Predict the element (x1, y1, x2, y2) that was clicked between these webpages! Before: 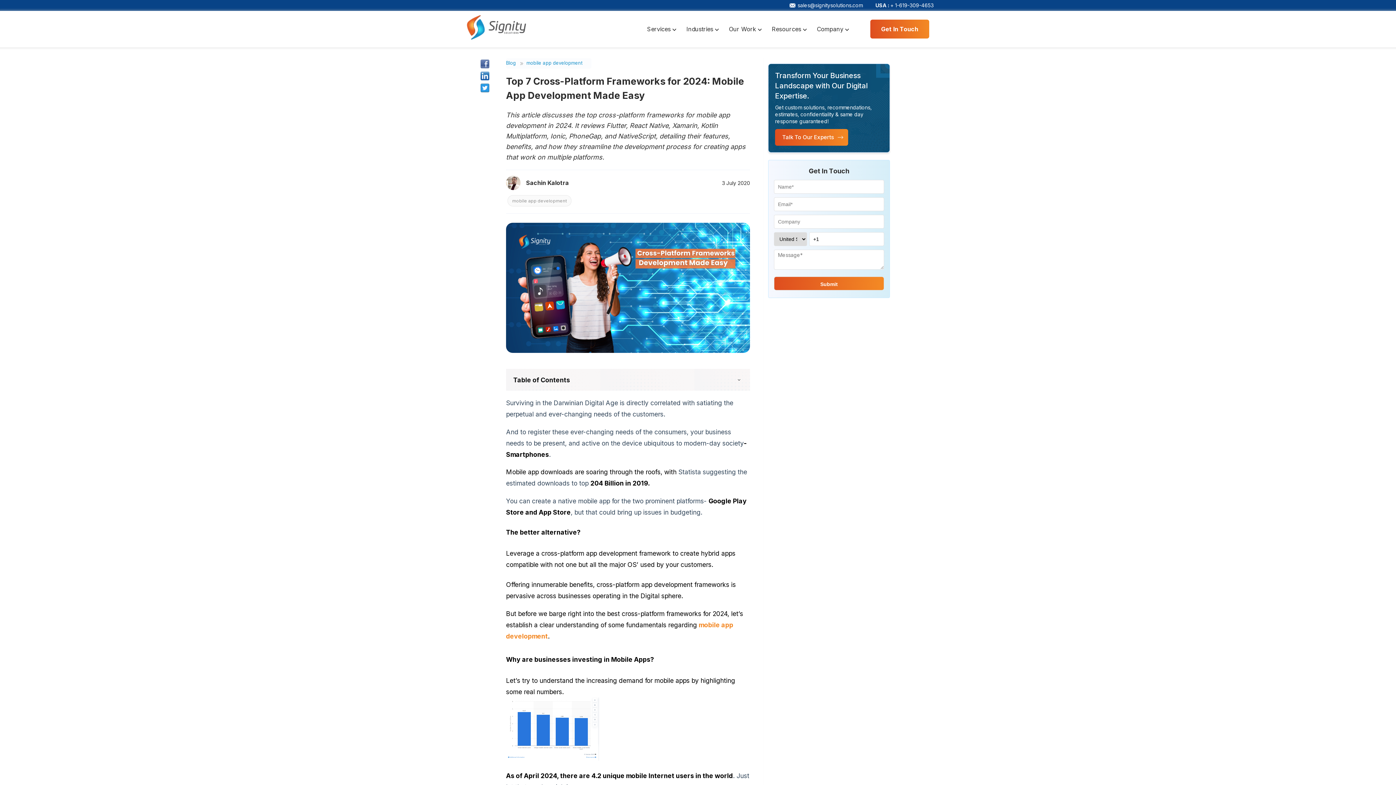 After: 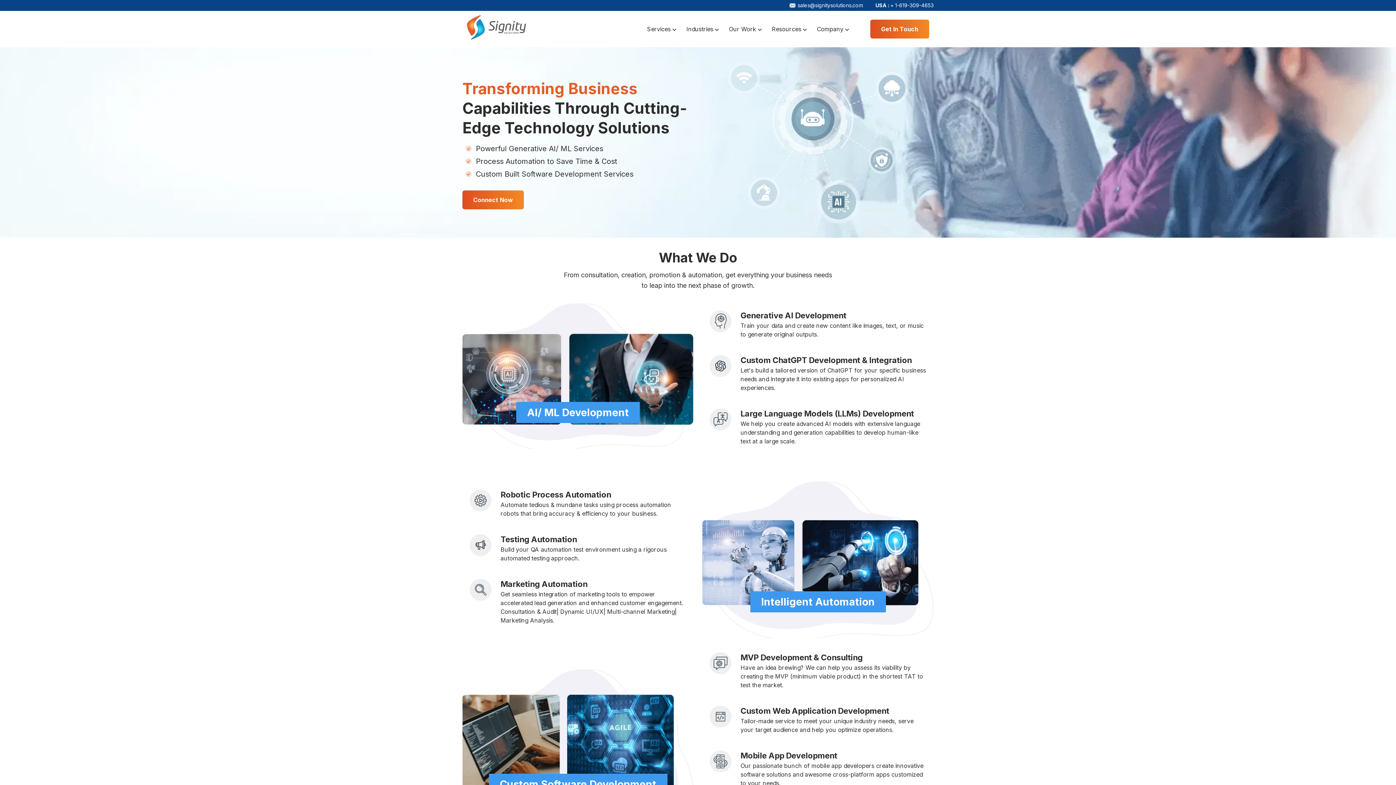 Action: bbox: (466, 33, 526, 41)